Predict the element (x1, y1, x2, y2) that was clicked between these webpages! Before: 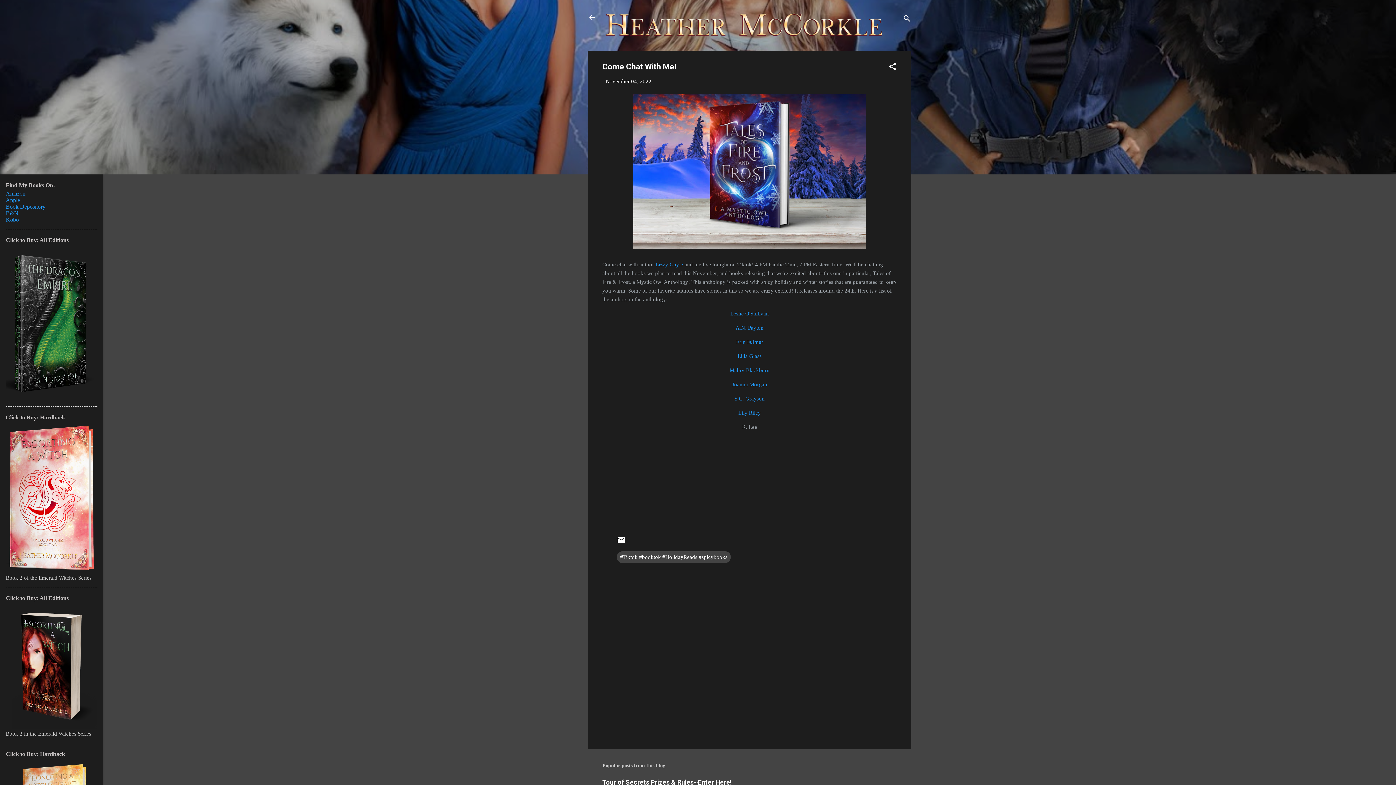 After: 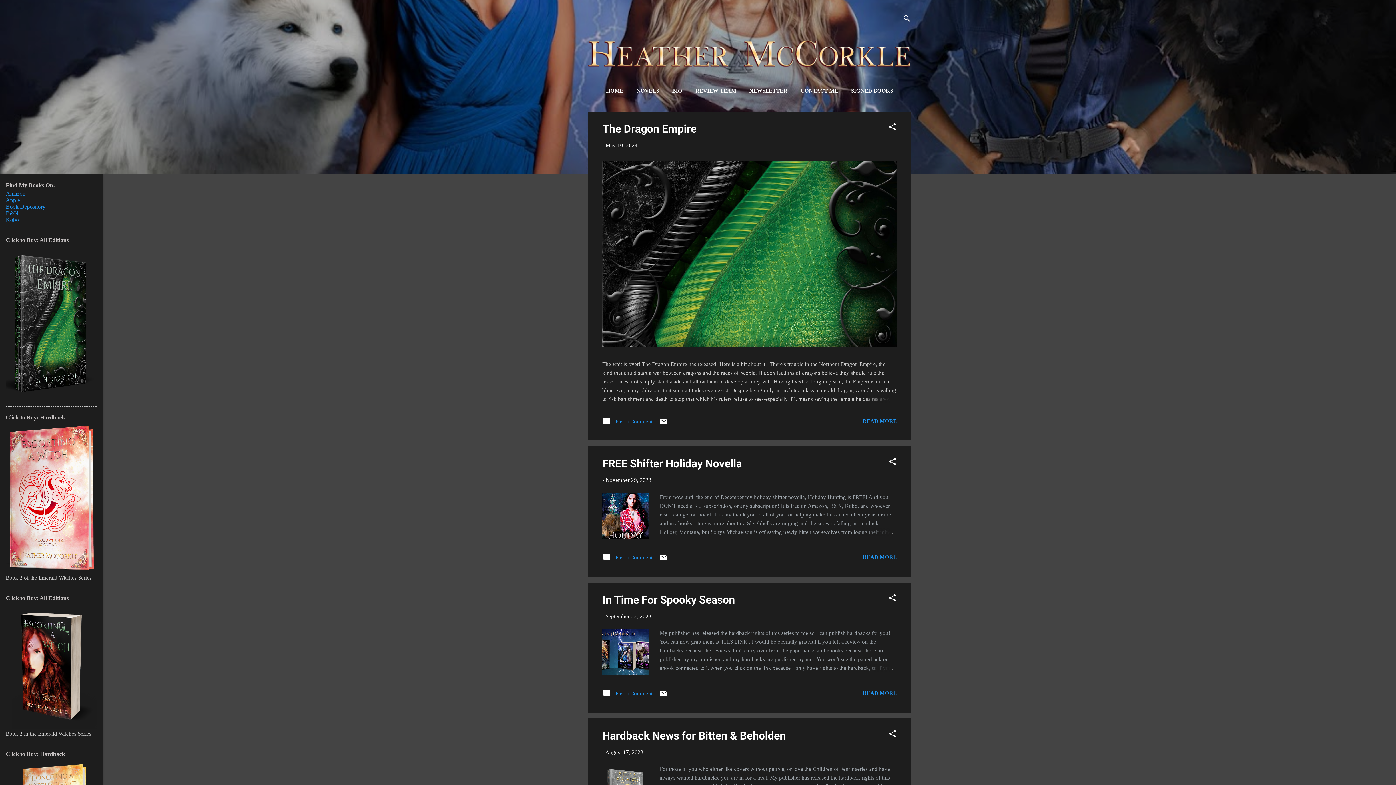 Action: bbox: (583, 8, 601, 26)